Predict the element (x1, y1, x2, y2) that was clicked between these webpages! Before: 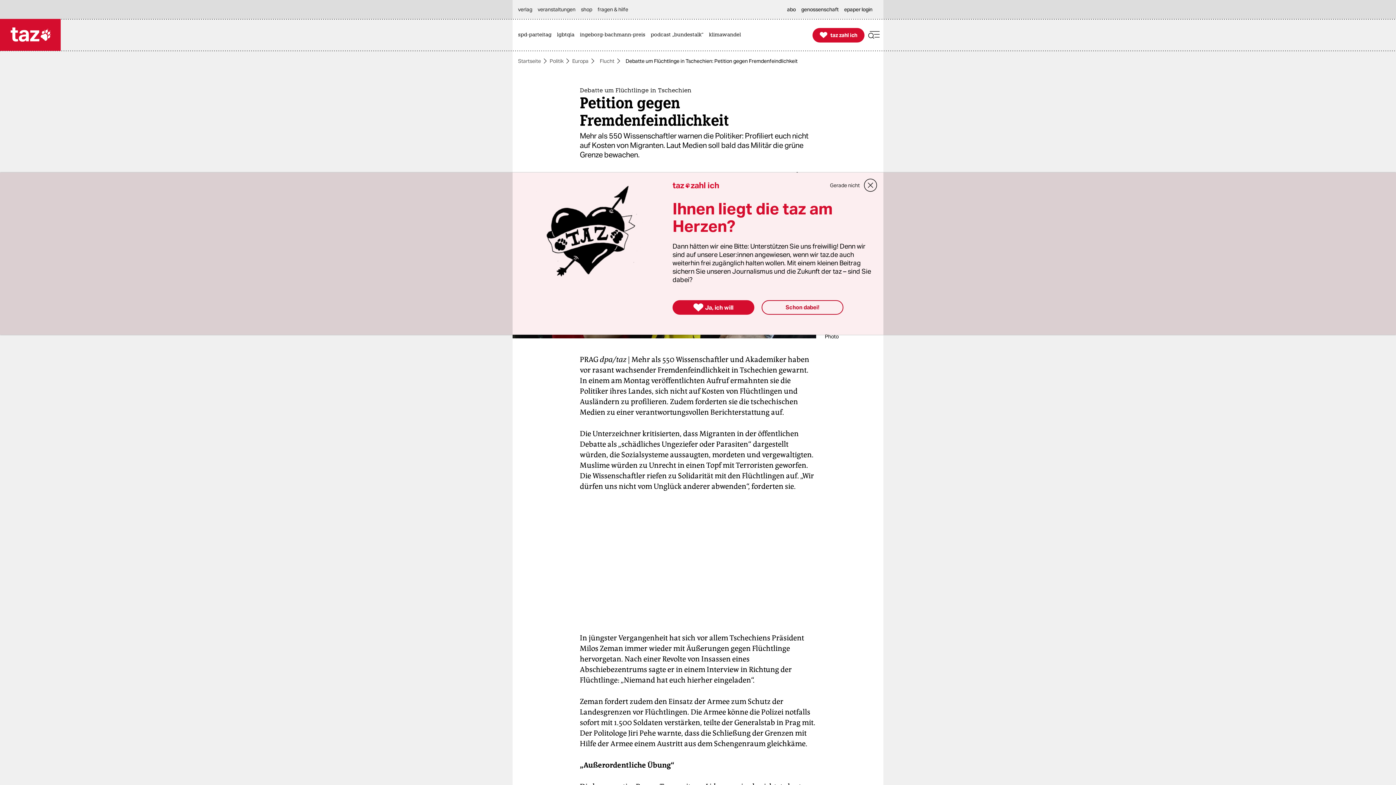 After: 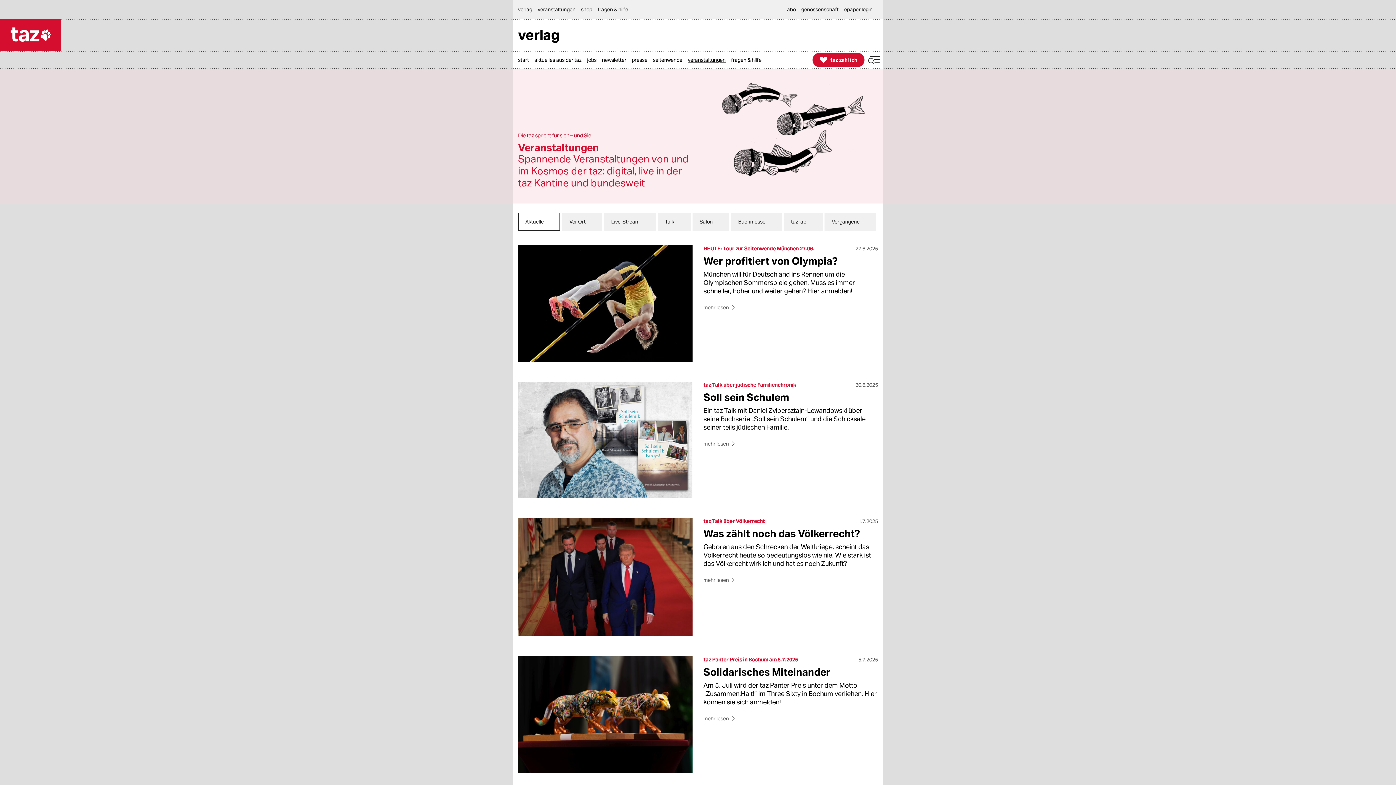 Action: label: veranstaltungen bbox: (537, 0, 579, 18)